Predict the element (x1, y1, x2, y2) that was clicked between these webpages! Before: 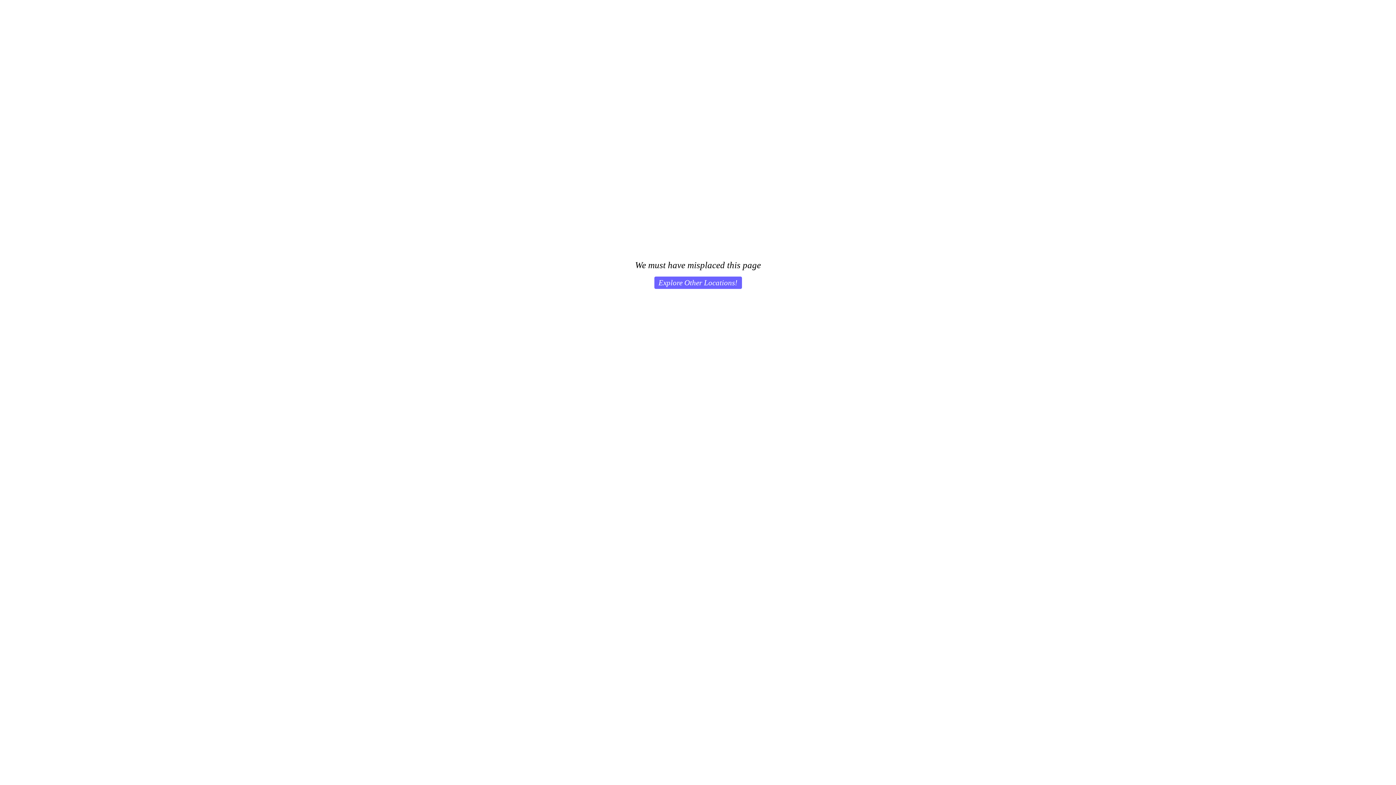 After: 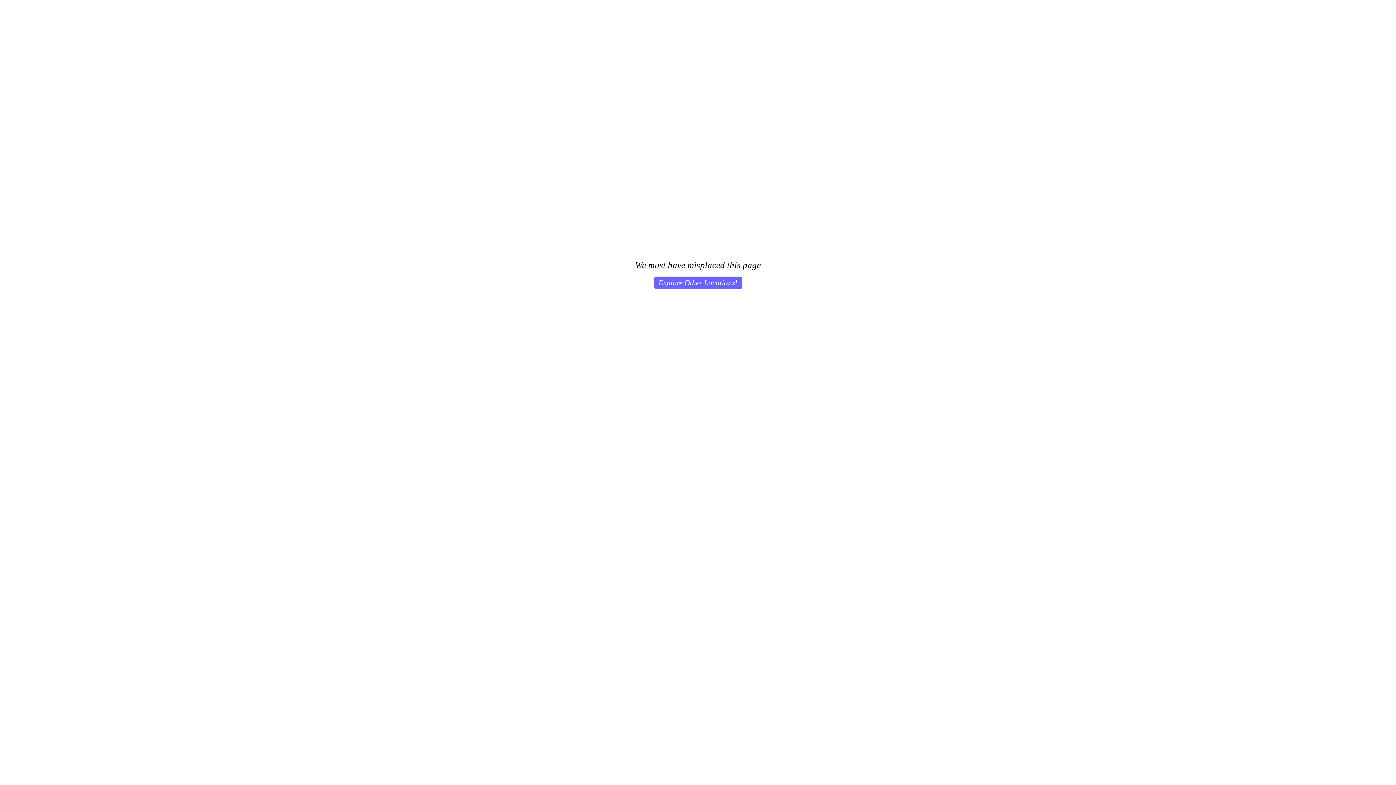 Action: label: Explore Other Locations! bbox: (654, 276, 742, 289)